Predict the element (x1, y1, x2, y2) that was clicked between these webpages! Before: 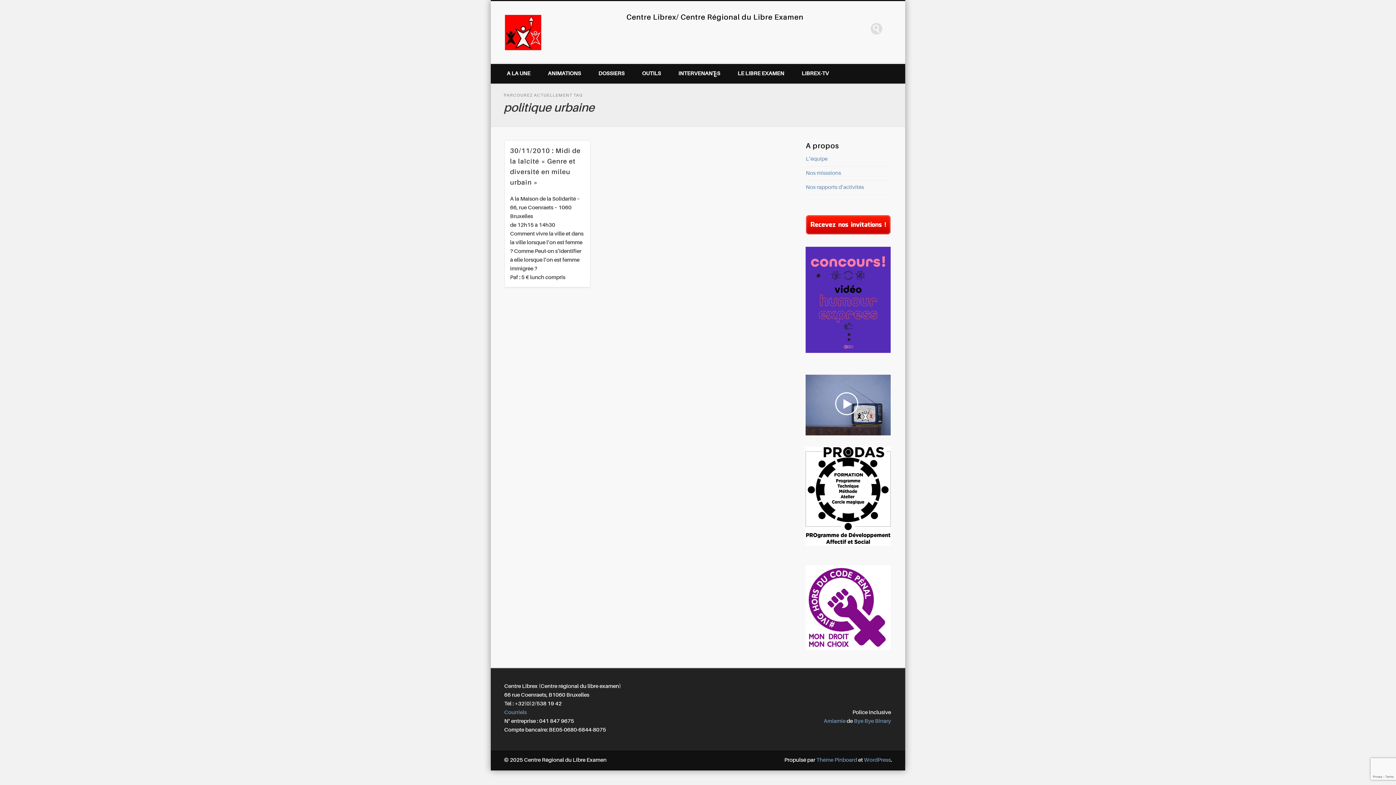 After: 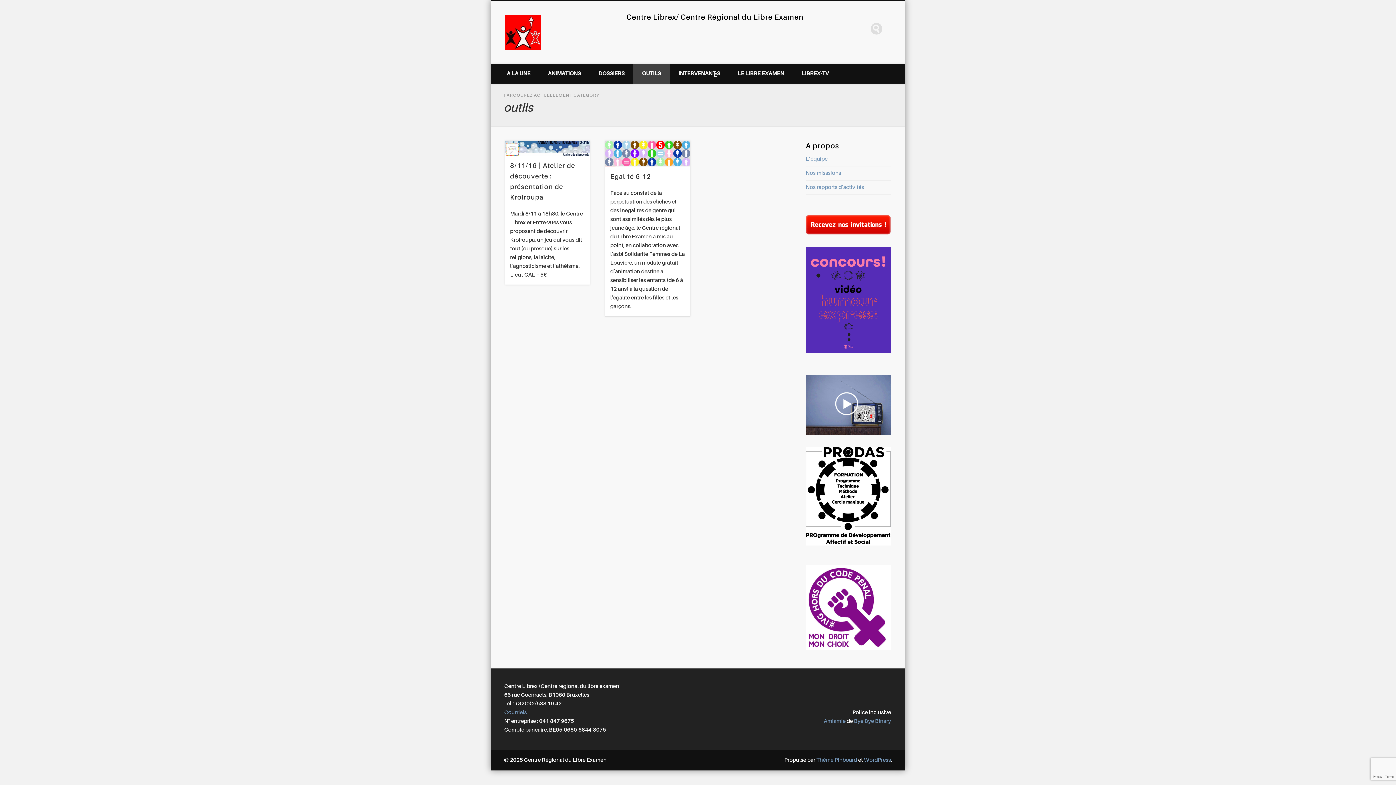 Action: label: OUTILS bbox: (633, 63, 669, 83)